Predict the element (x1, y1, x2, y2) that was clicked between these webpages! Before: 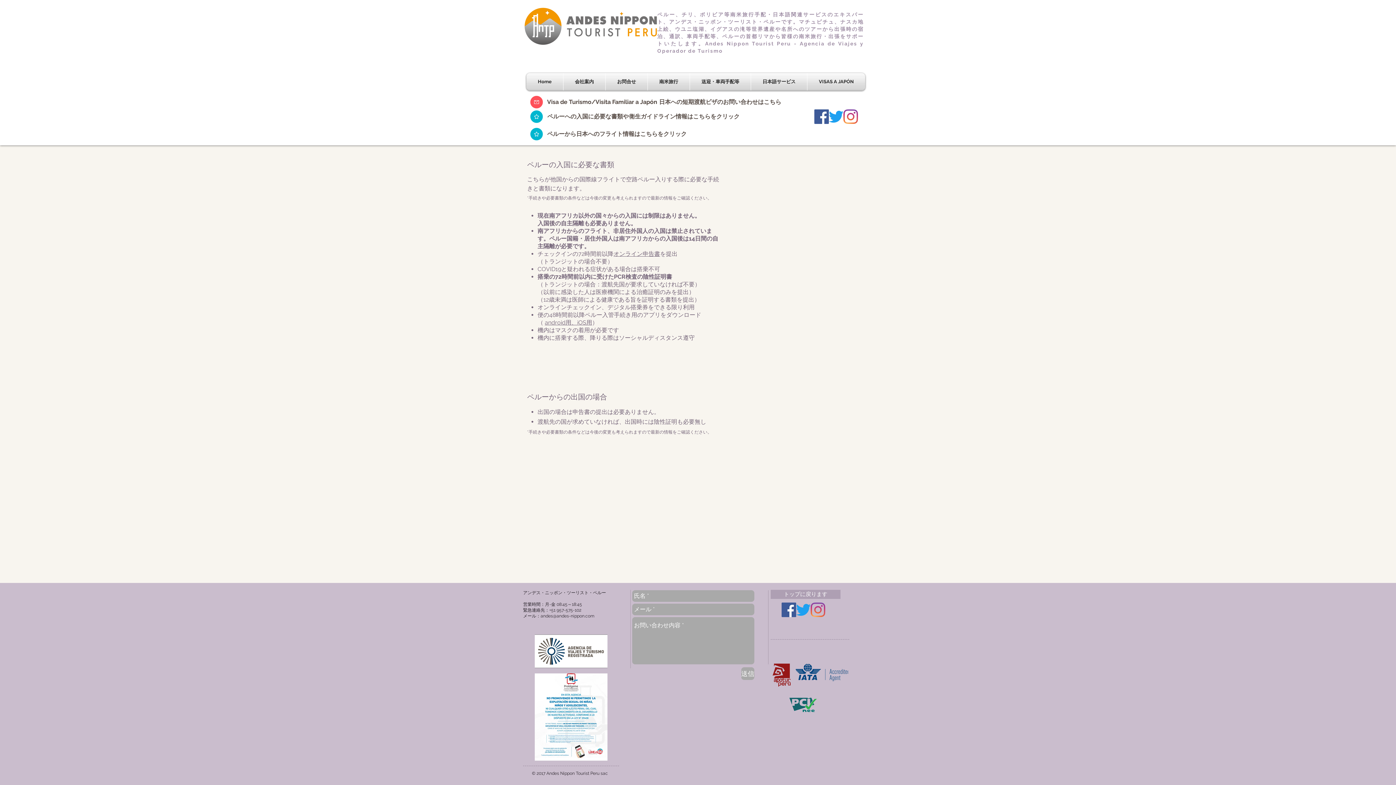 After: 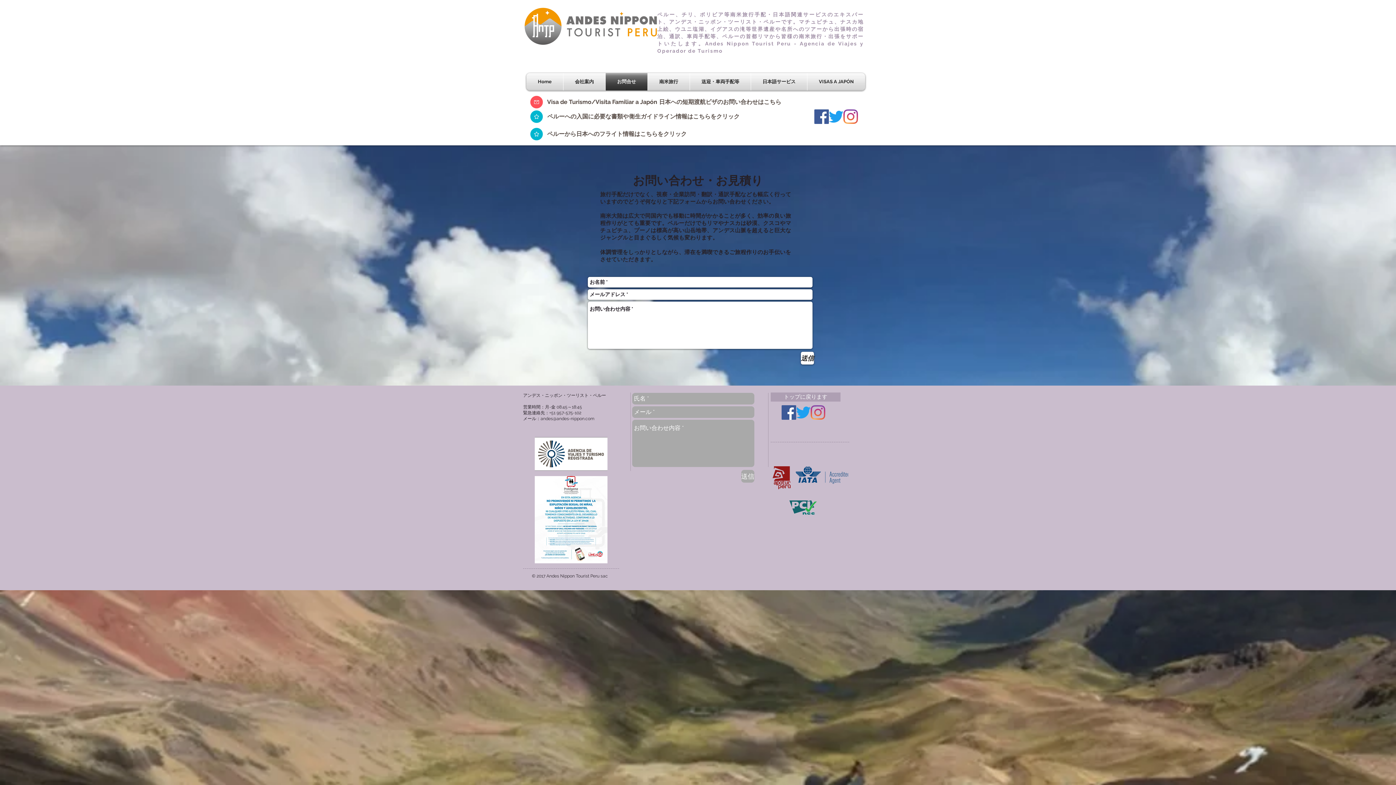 Action: bbox: (605, 73, 647, 90) label: お問合せ